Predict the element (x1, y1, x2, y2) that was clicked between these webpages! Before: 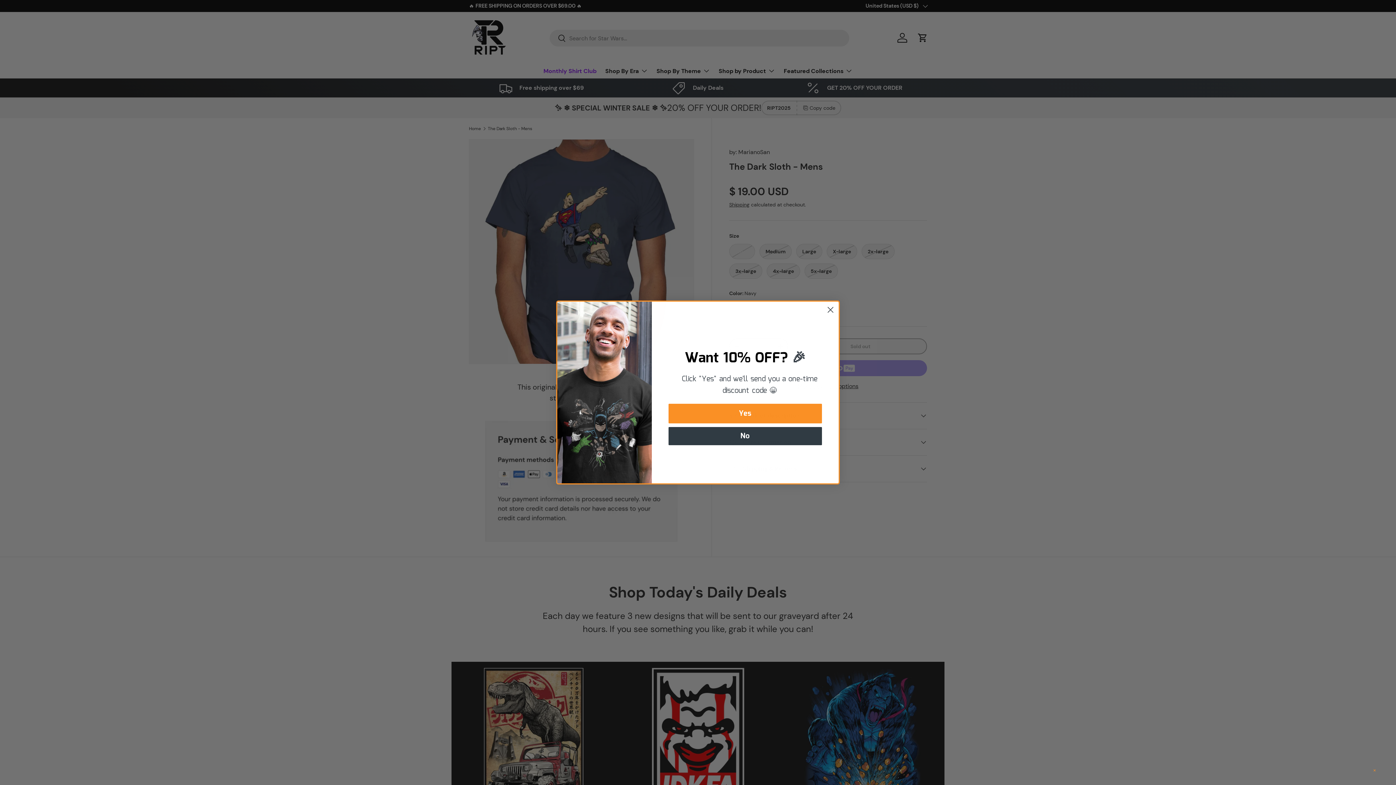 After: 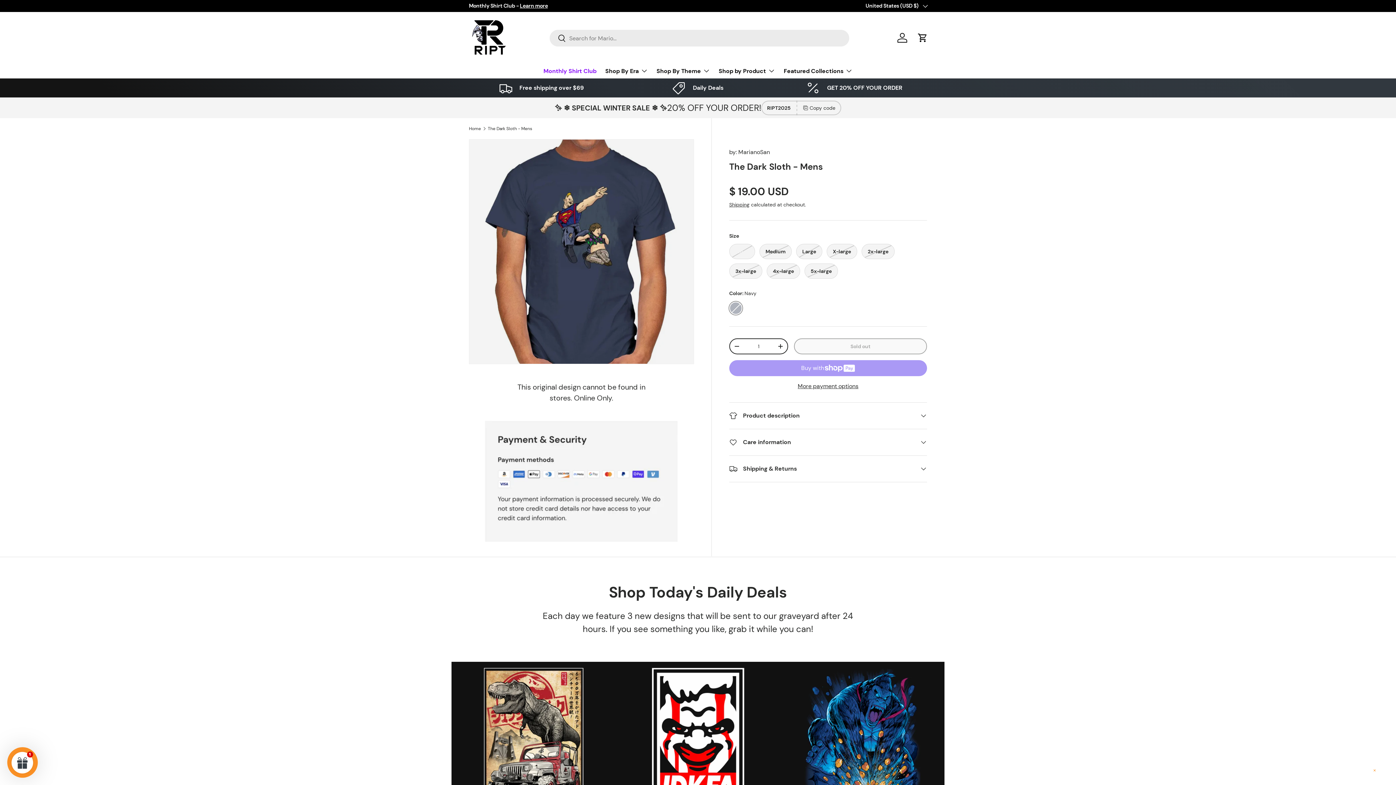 Action: bbox: (824, 303, 837, 316) label: Close dialog